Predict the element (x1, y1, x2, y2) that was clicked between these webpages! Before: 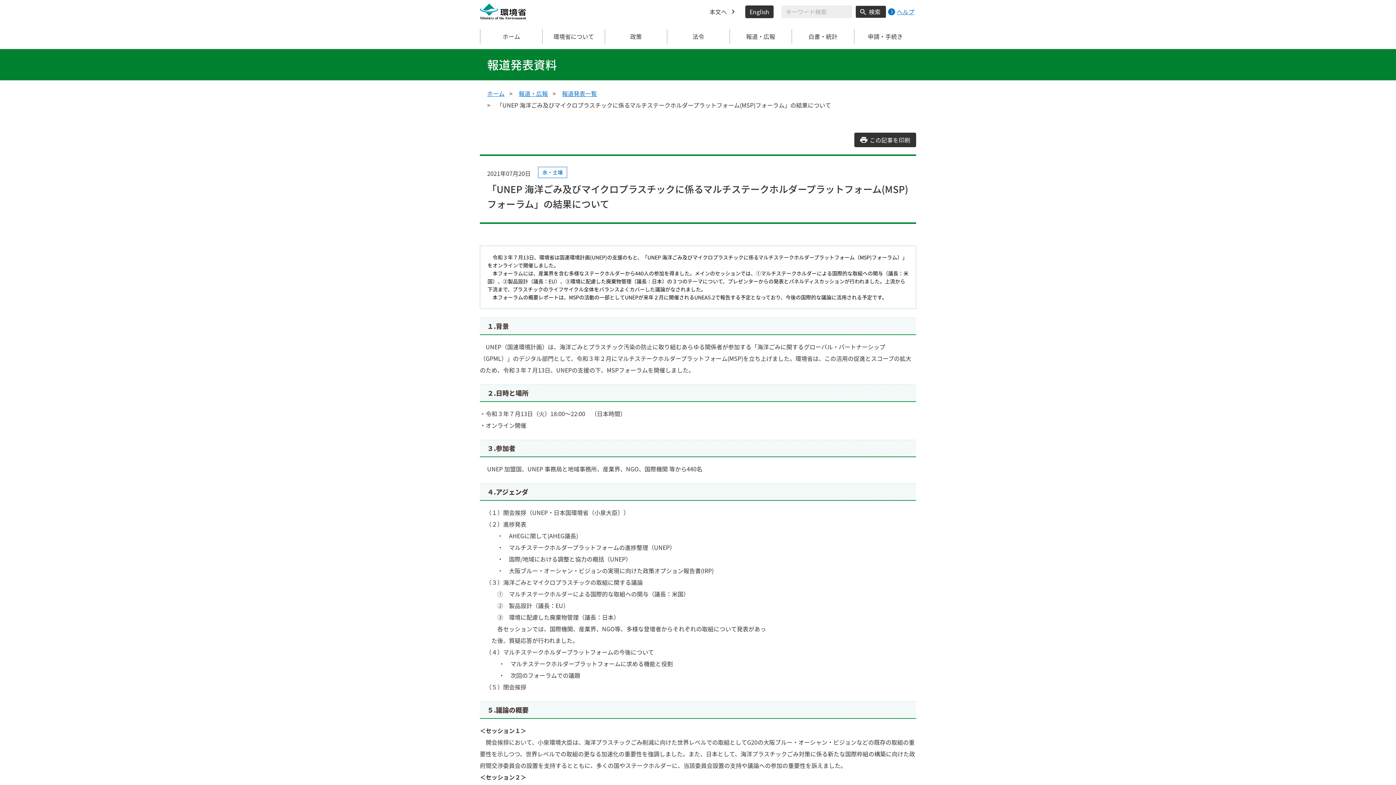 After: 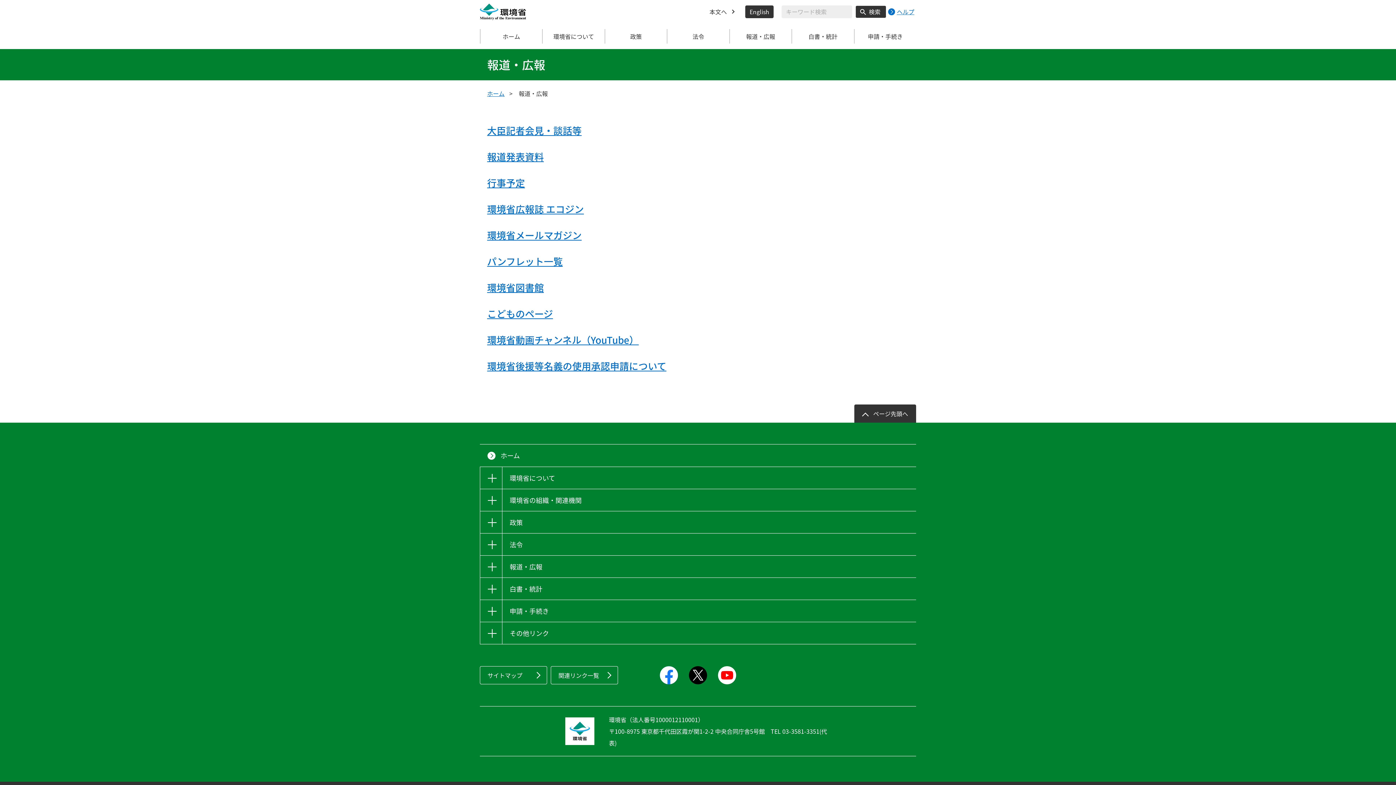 Action: label: 報道・広報 bbox: (518, 87, 548, 99)